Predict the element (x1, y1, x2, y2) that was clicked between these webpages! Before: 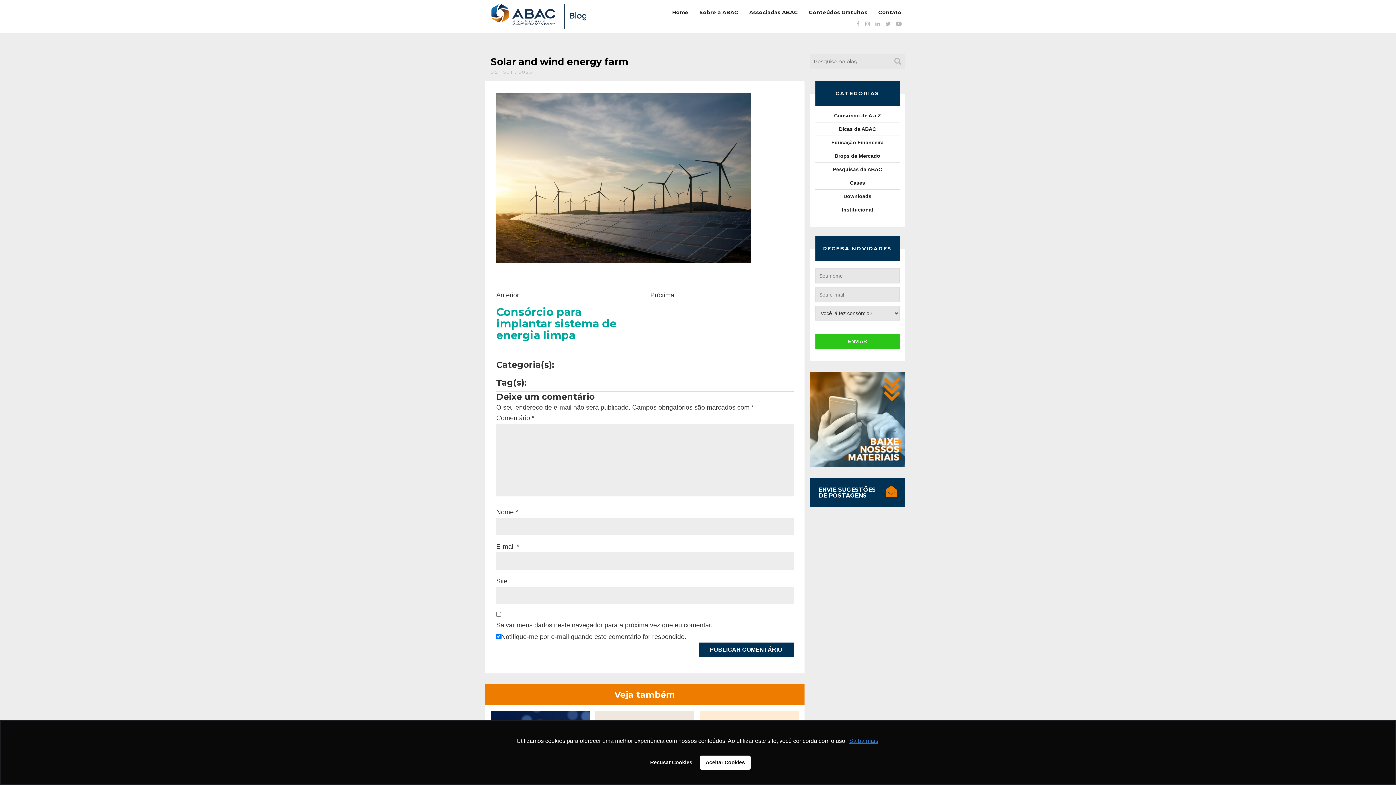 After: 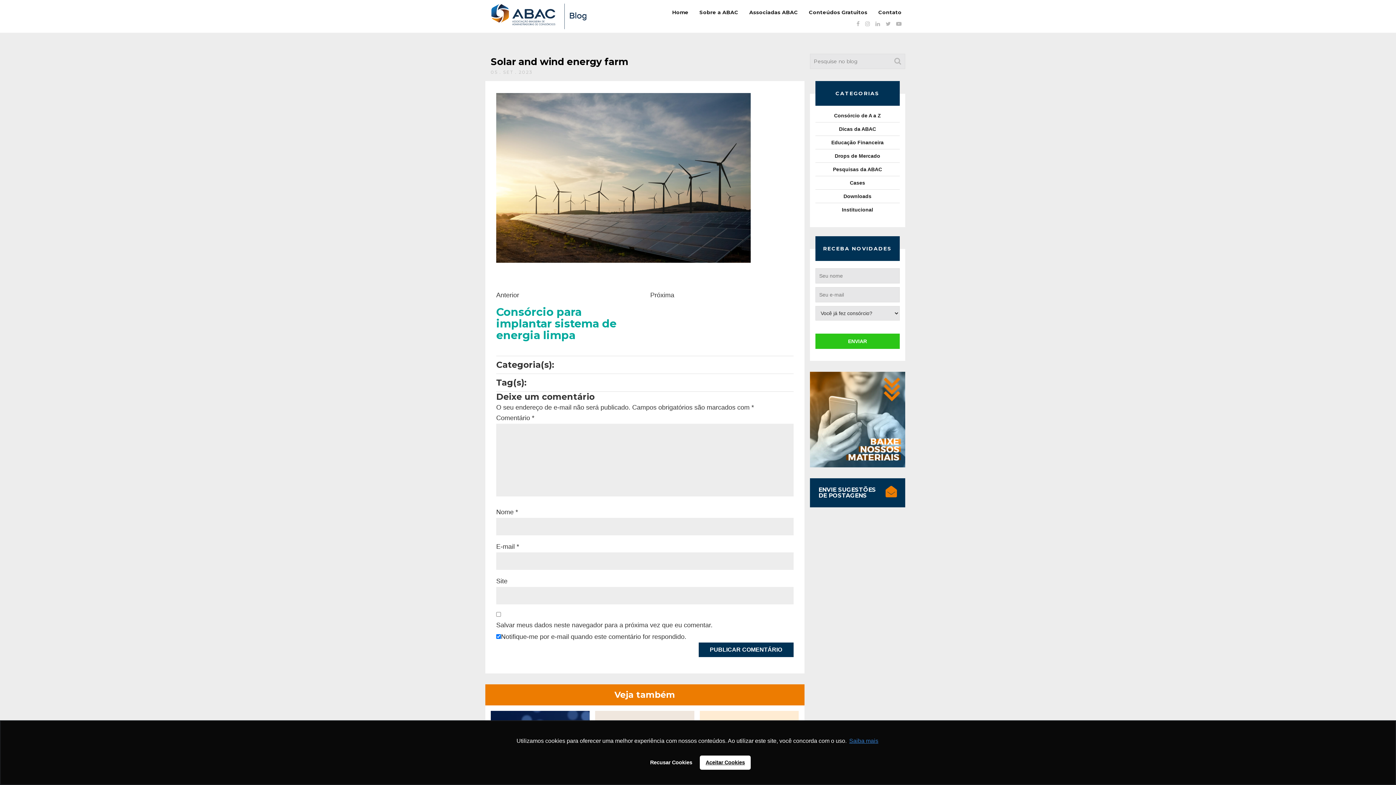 Action: bbox: (700, 755, 750, 770) label: allow cookies